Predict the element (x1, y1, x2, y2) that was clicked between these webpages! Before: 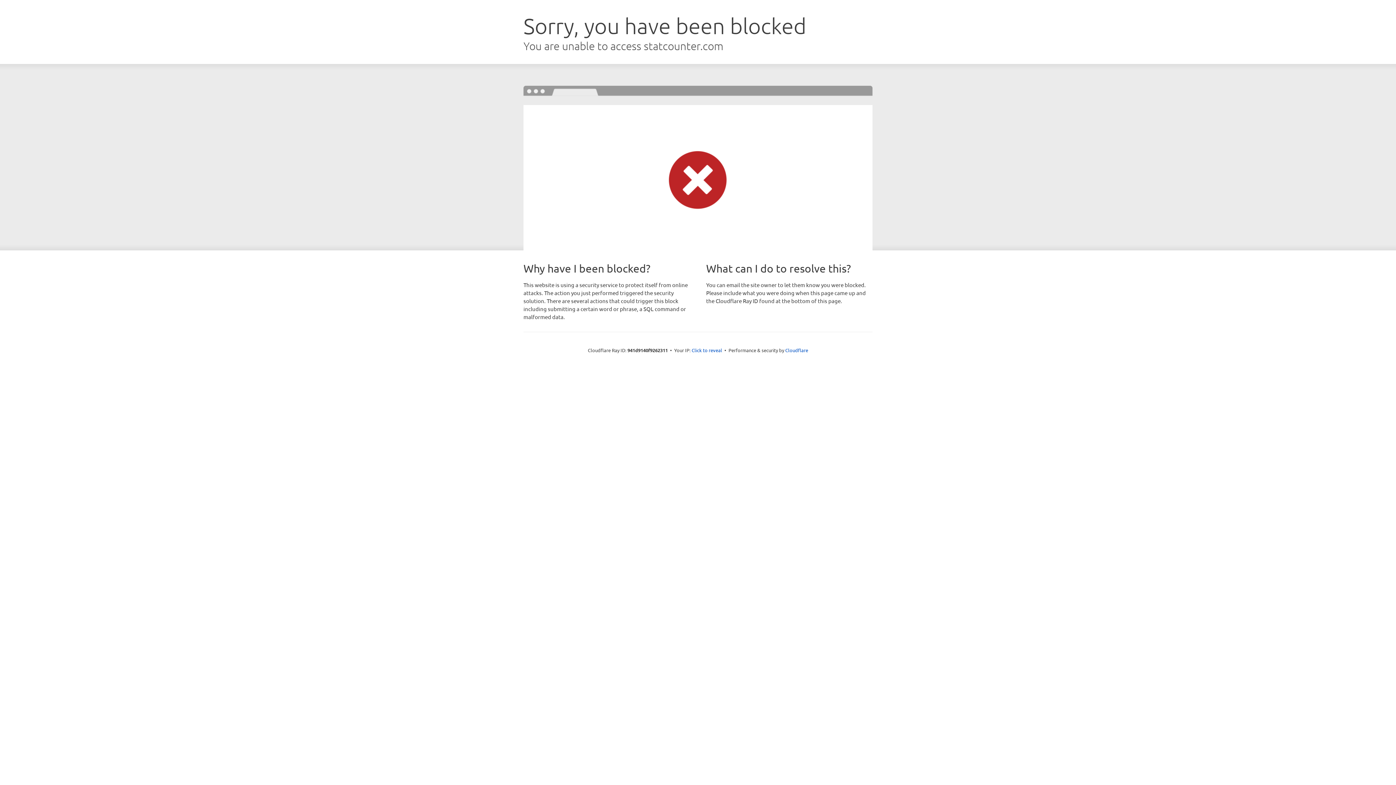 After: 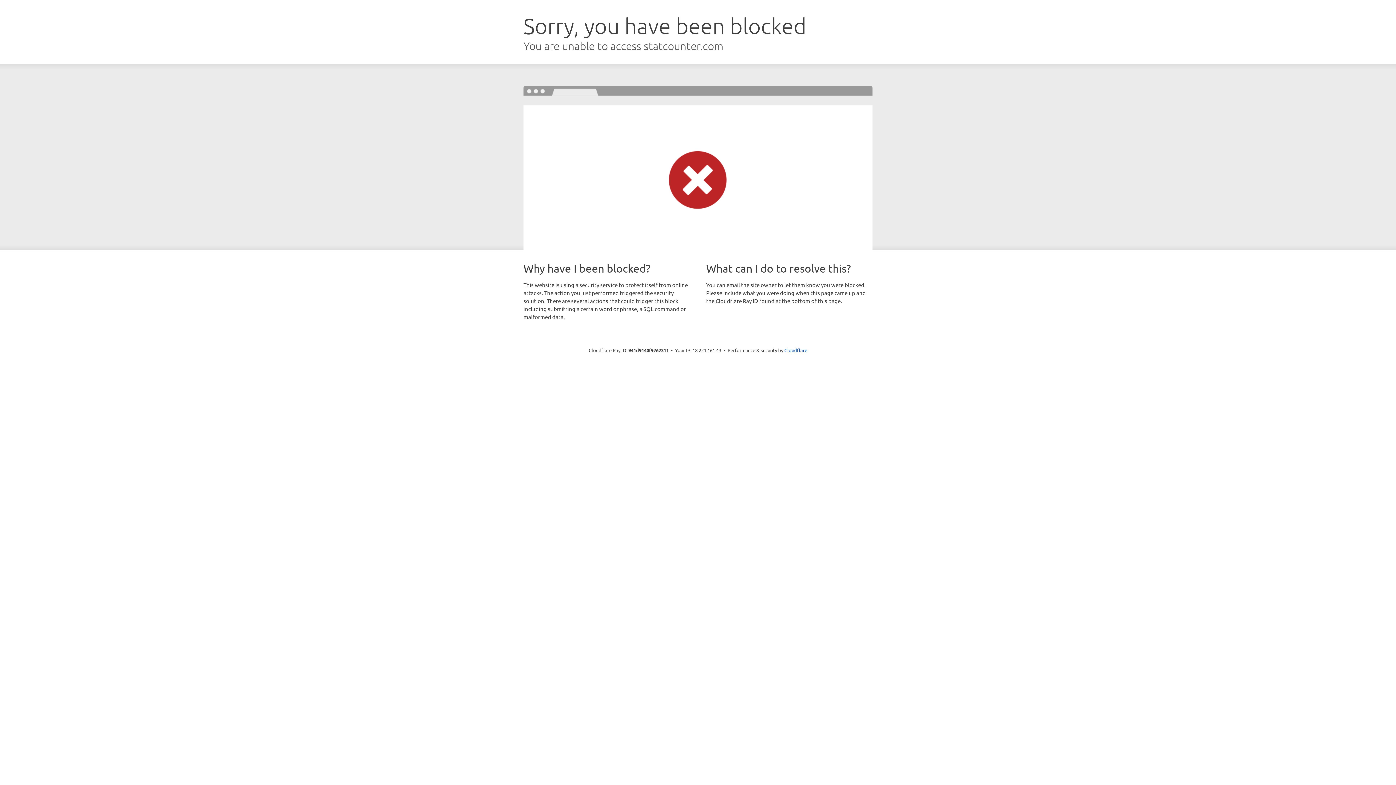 Action: label: Click to reveal bbox: (691, 346, 722, 353)